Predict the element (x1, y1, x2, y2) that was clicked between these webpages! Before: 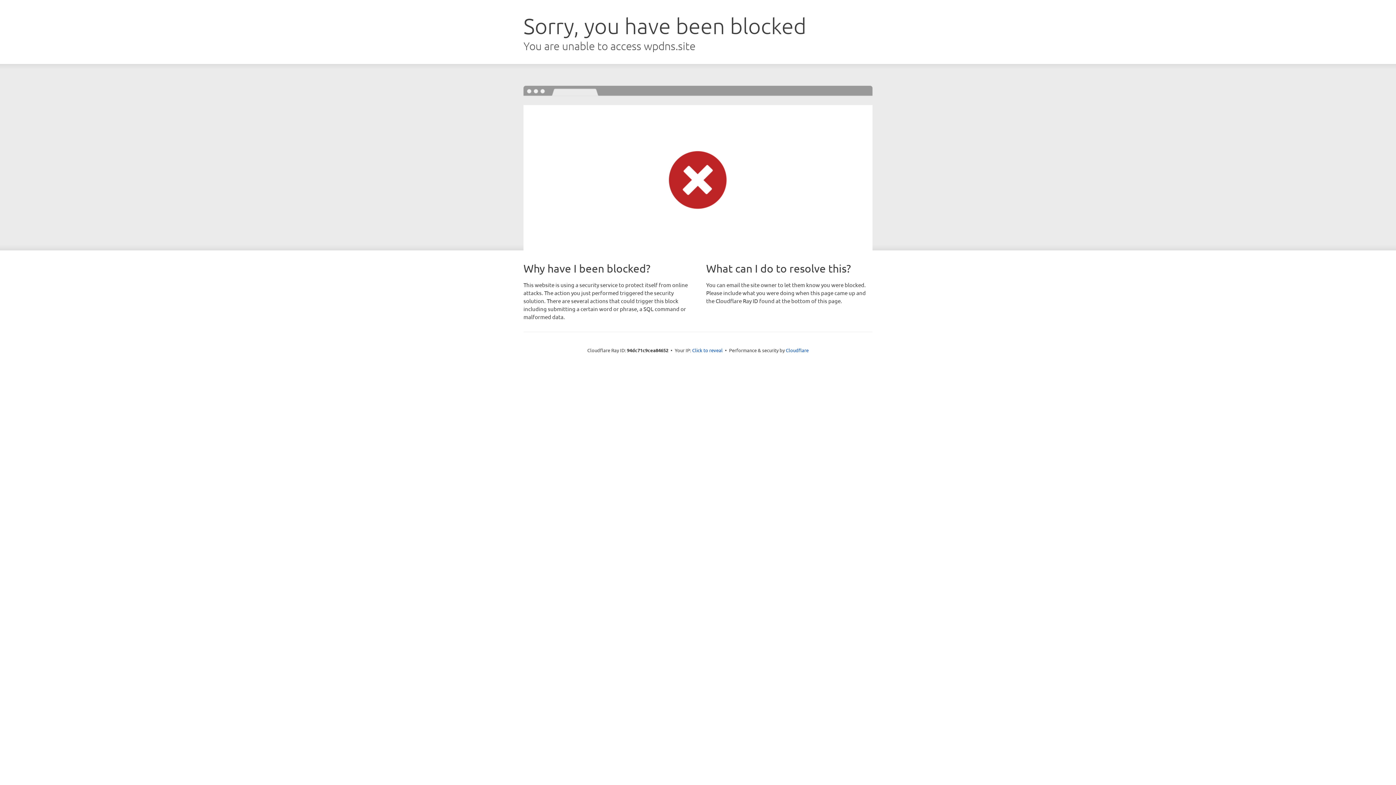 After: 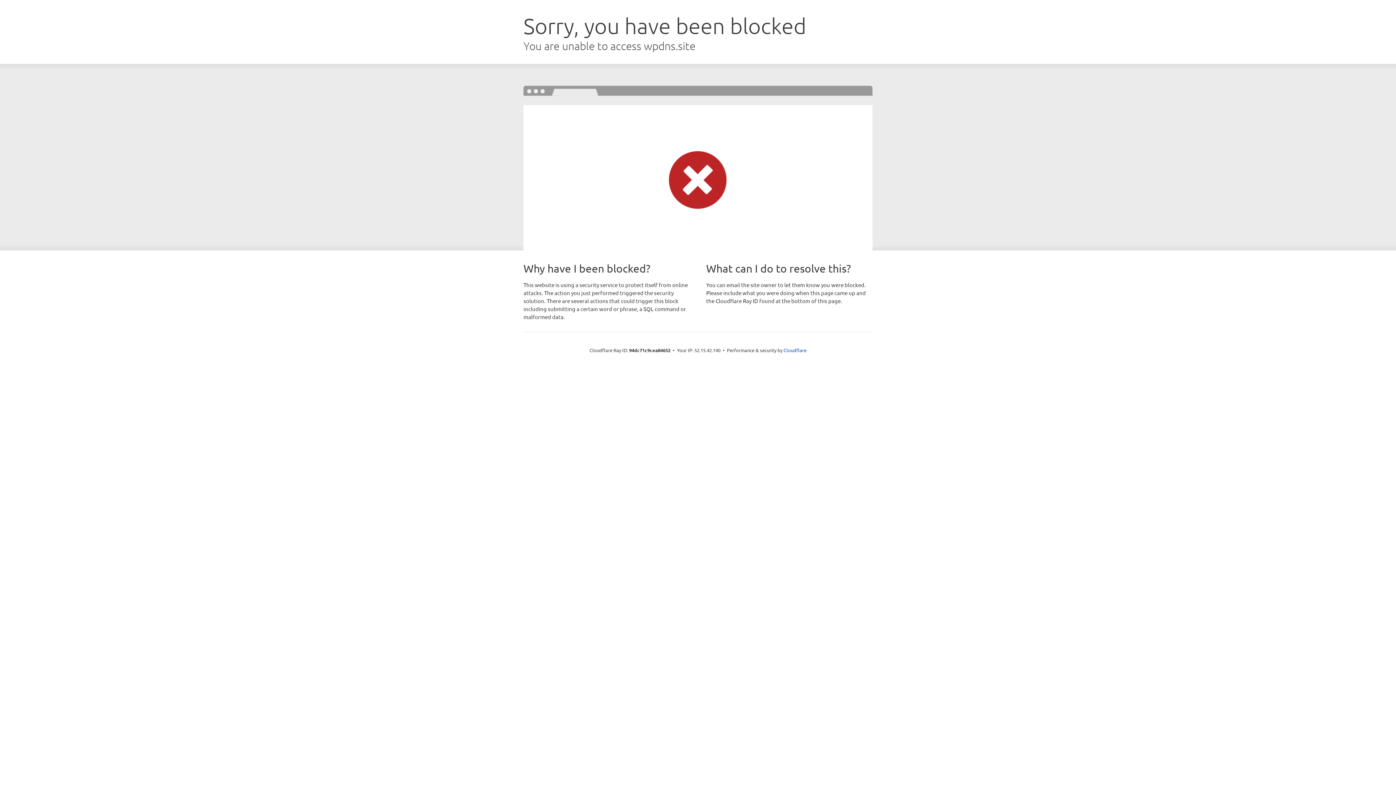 Action: label: Click to reveal bbox: (692, 346, 722, 353)